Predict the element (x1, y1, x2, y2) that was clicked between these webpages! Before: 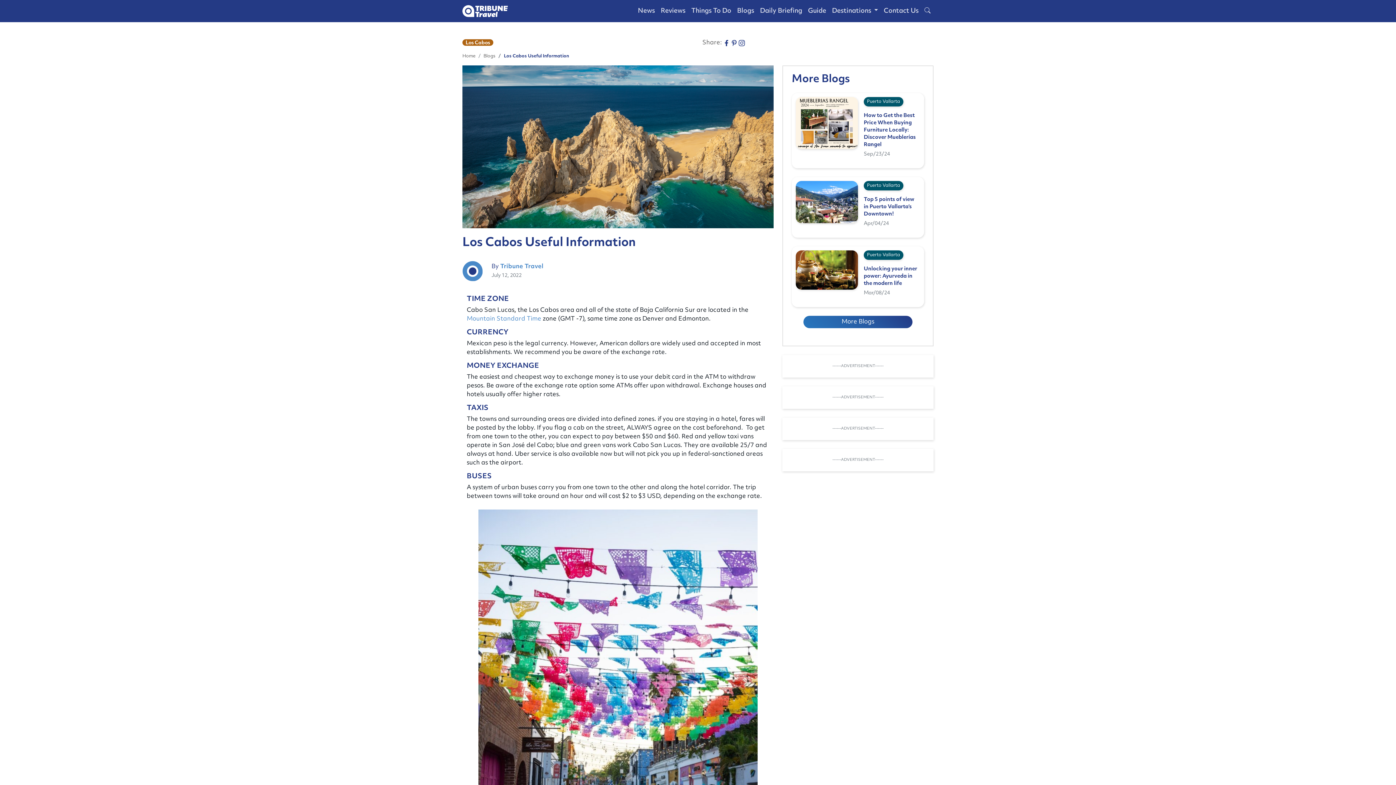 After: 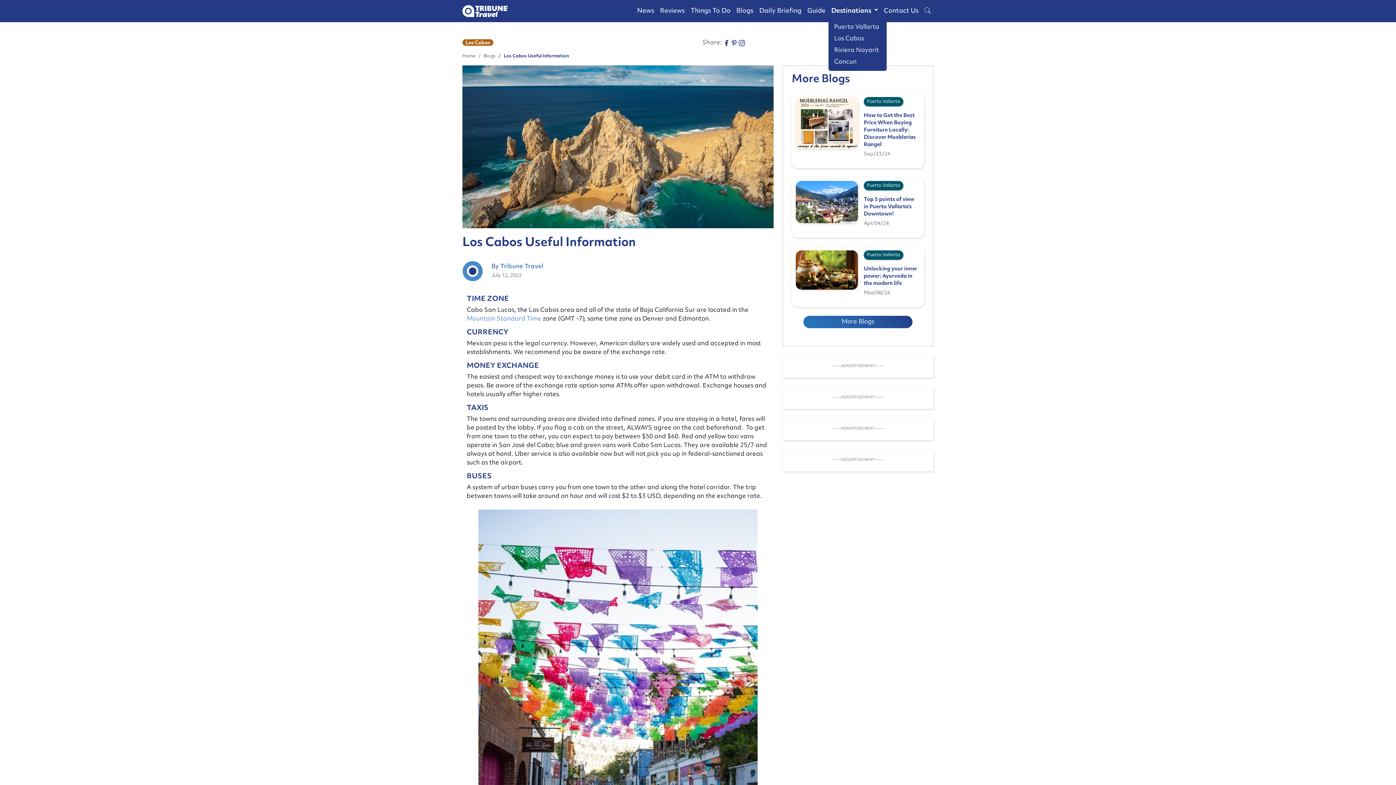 Action: label: Destinations  bbox: (829, 4, 881, 17)